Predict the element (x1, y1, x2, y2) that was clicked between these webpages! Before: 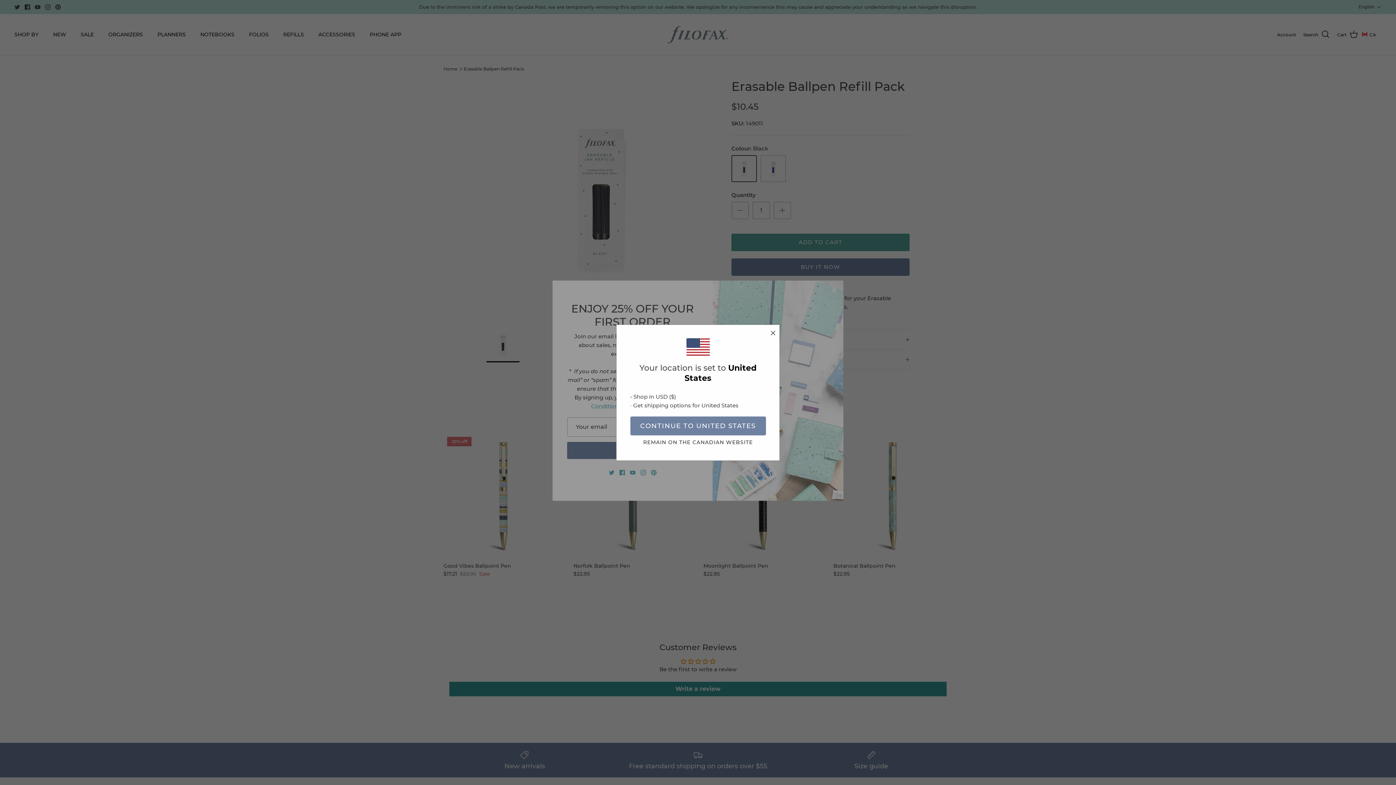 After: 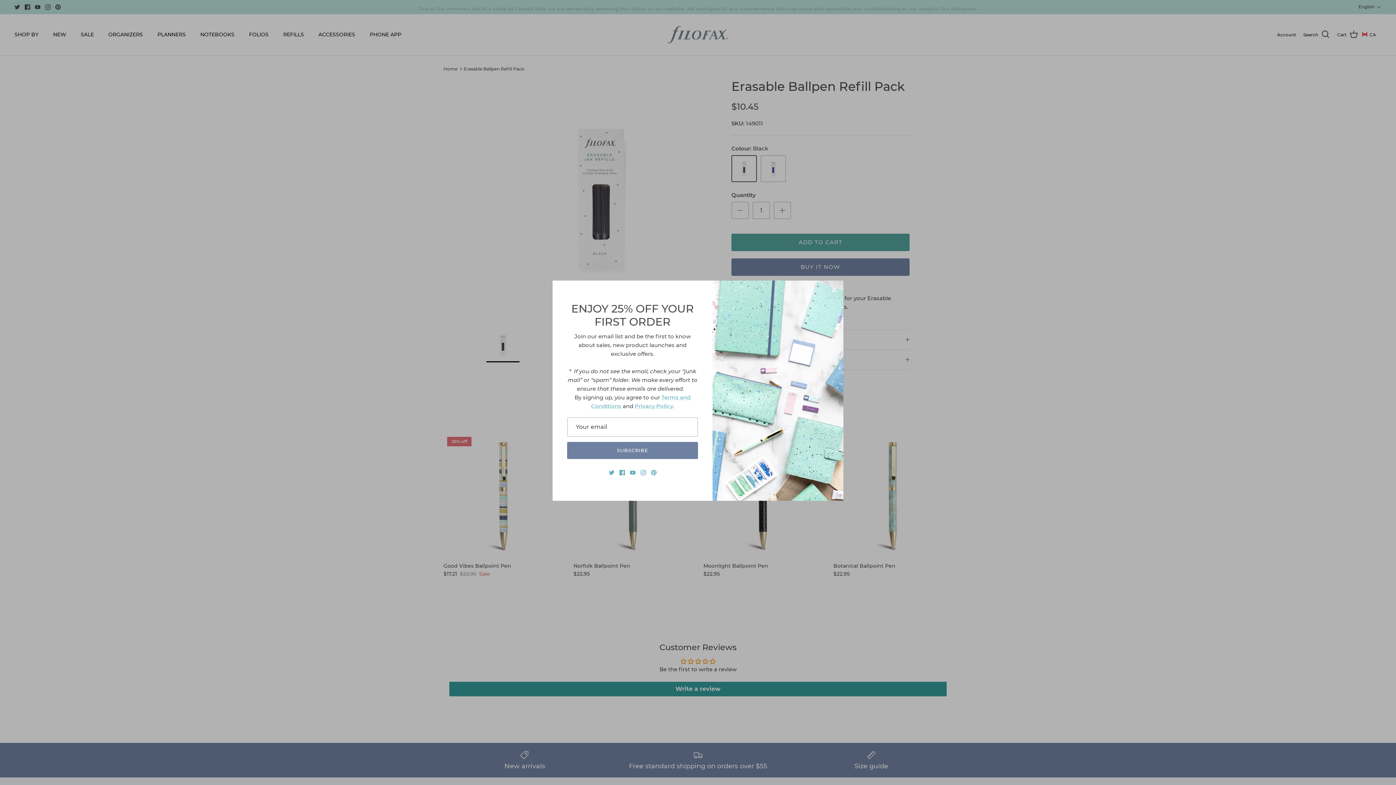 Action: label: REMAIN ON THE CANADIAN WEBSITE bbox: (630, 439, 766, 446)